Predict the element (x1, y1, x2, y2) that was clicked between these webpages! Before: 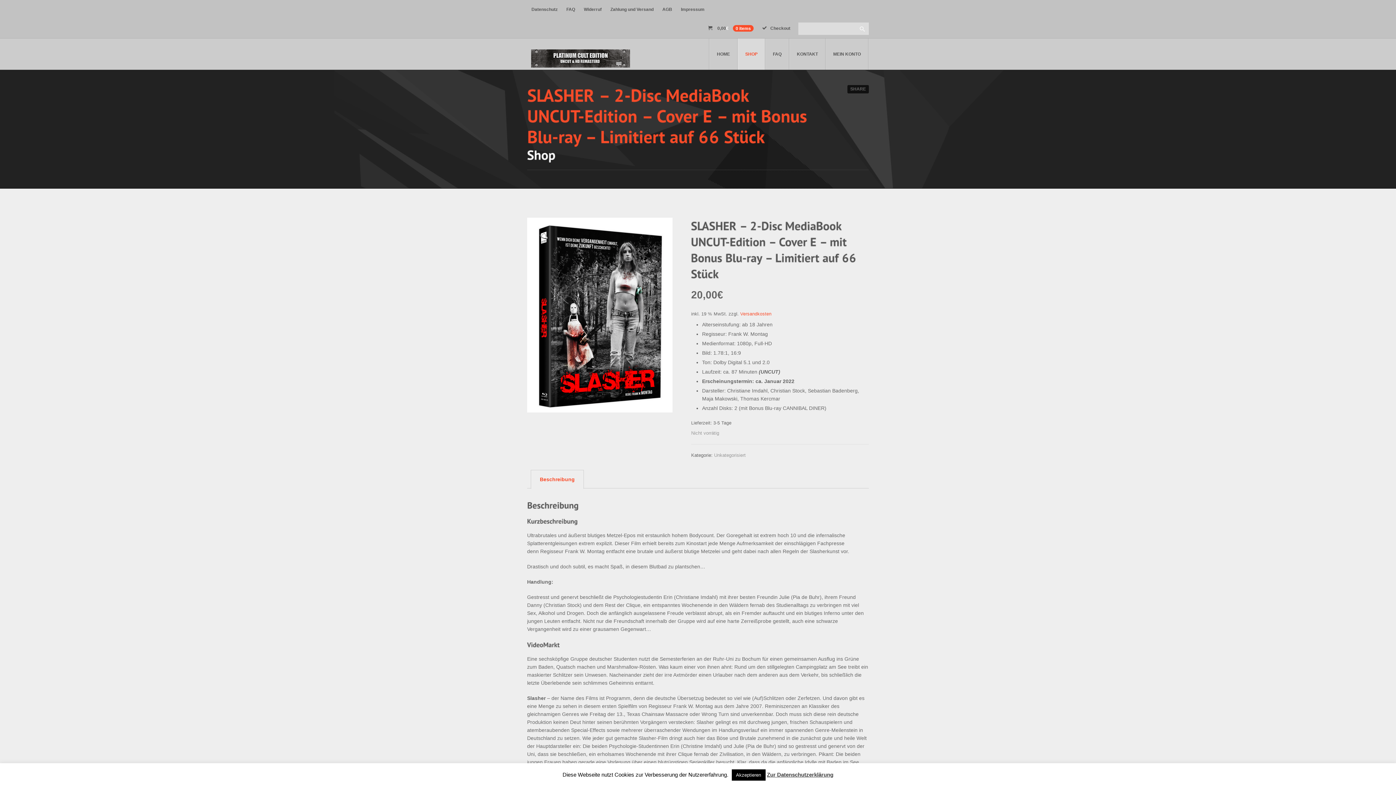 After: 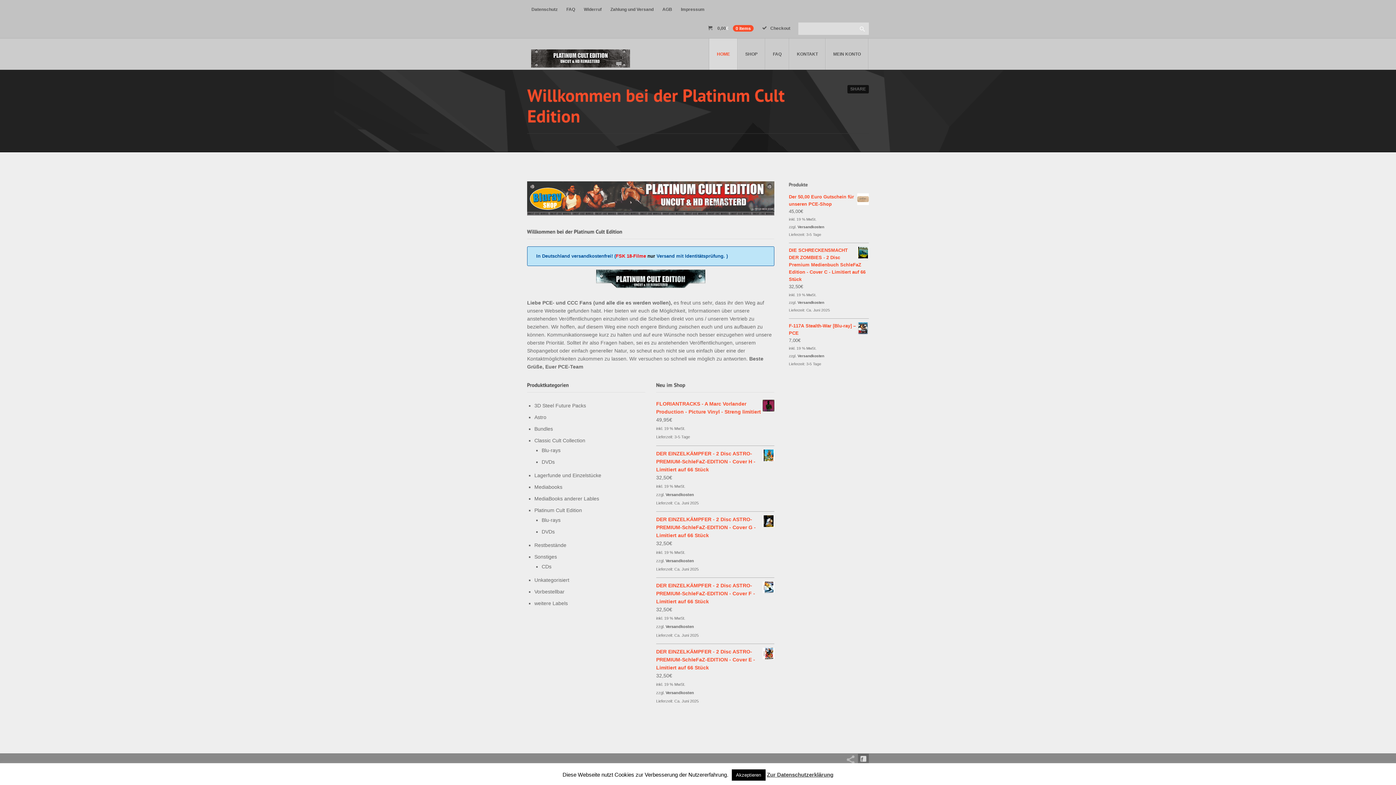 Action: bbox: (527, 49, 636, 71)